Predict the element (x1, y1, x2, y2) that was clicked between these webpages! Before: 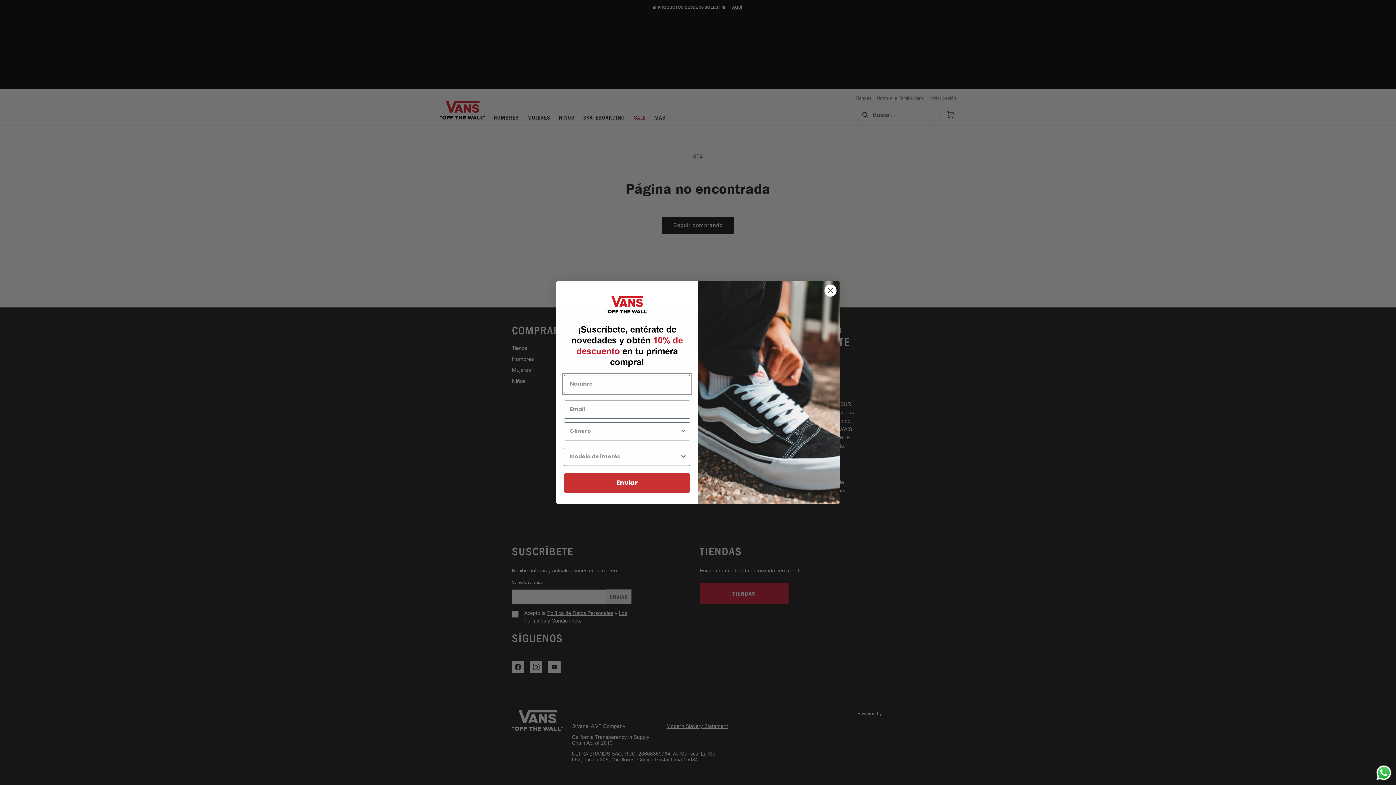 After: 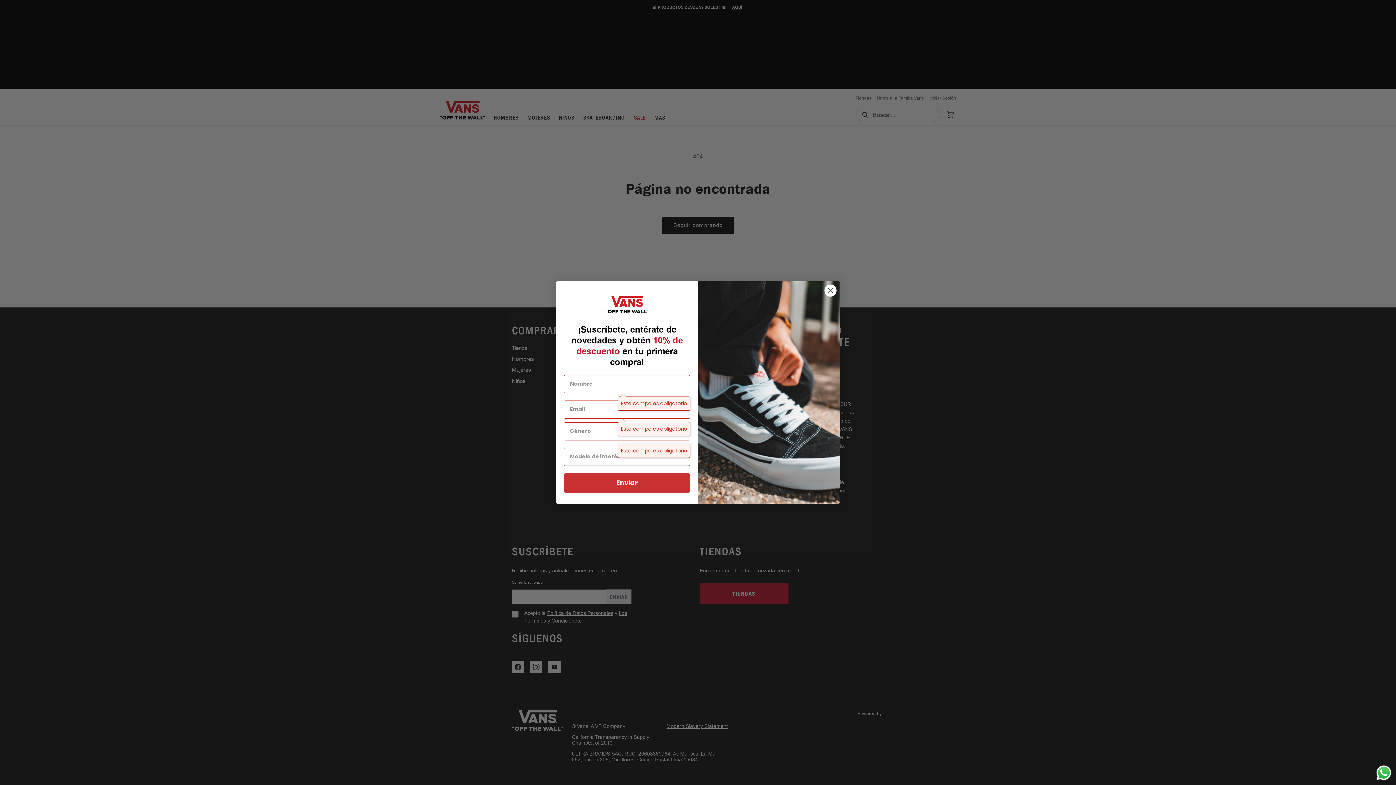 Action: bbox: (564, 473, 690, 493) label: Enviar